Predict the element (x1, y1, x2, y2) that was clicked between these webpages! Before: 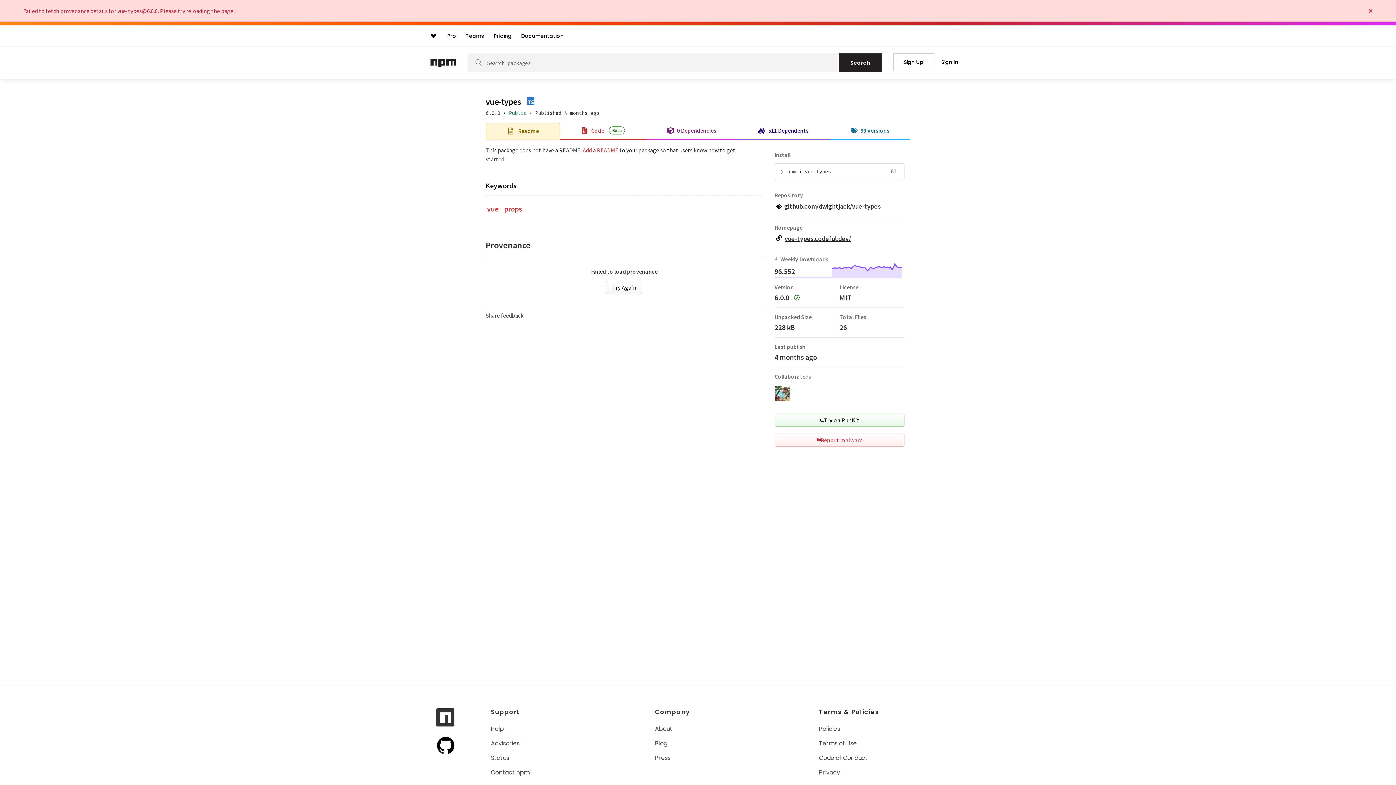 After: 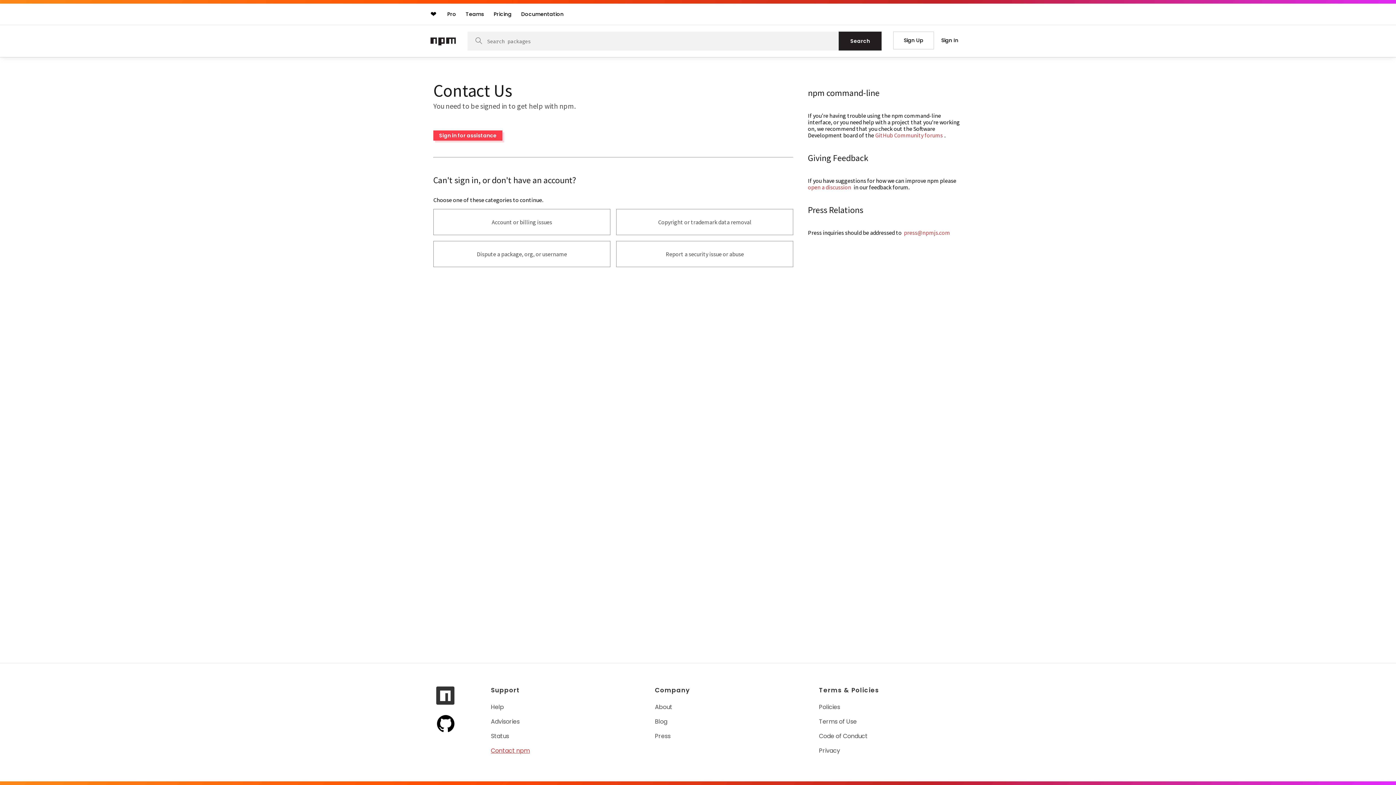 Action: bbox: (491, 768, 531, 777) label: Contact npm